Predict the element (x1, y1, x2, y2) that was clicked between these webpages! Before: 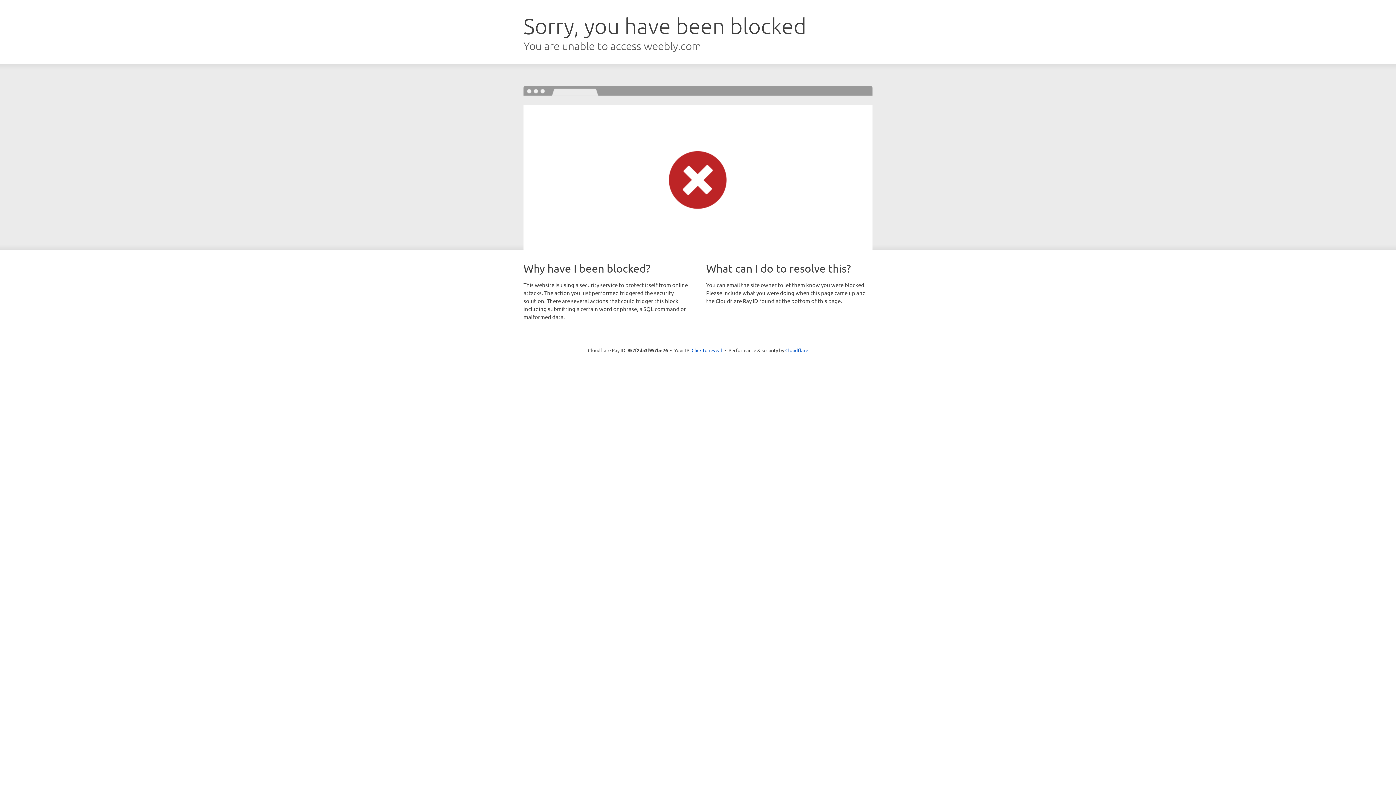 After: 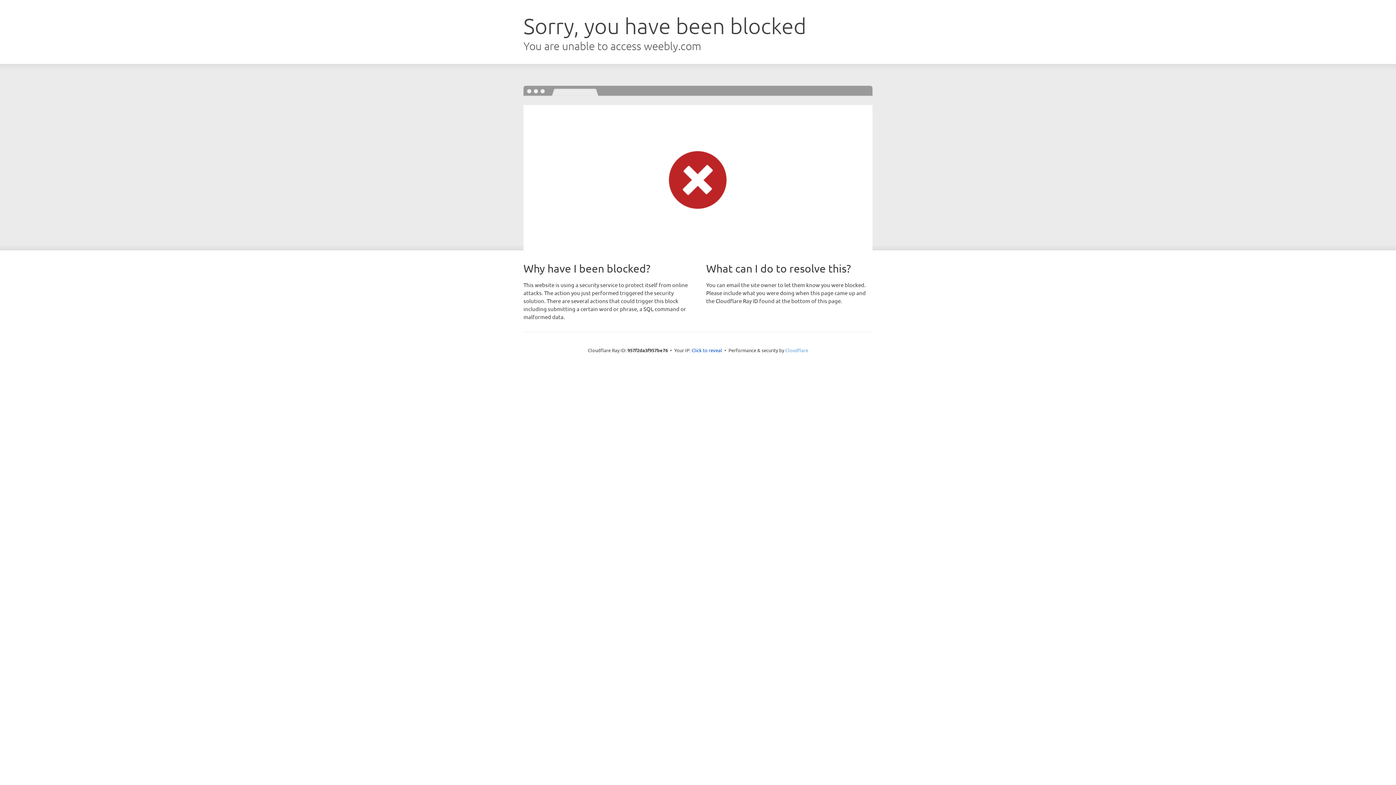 Action: label: Cloudflare bbox: (785, 347, 808, 353)